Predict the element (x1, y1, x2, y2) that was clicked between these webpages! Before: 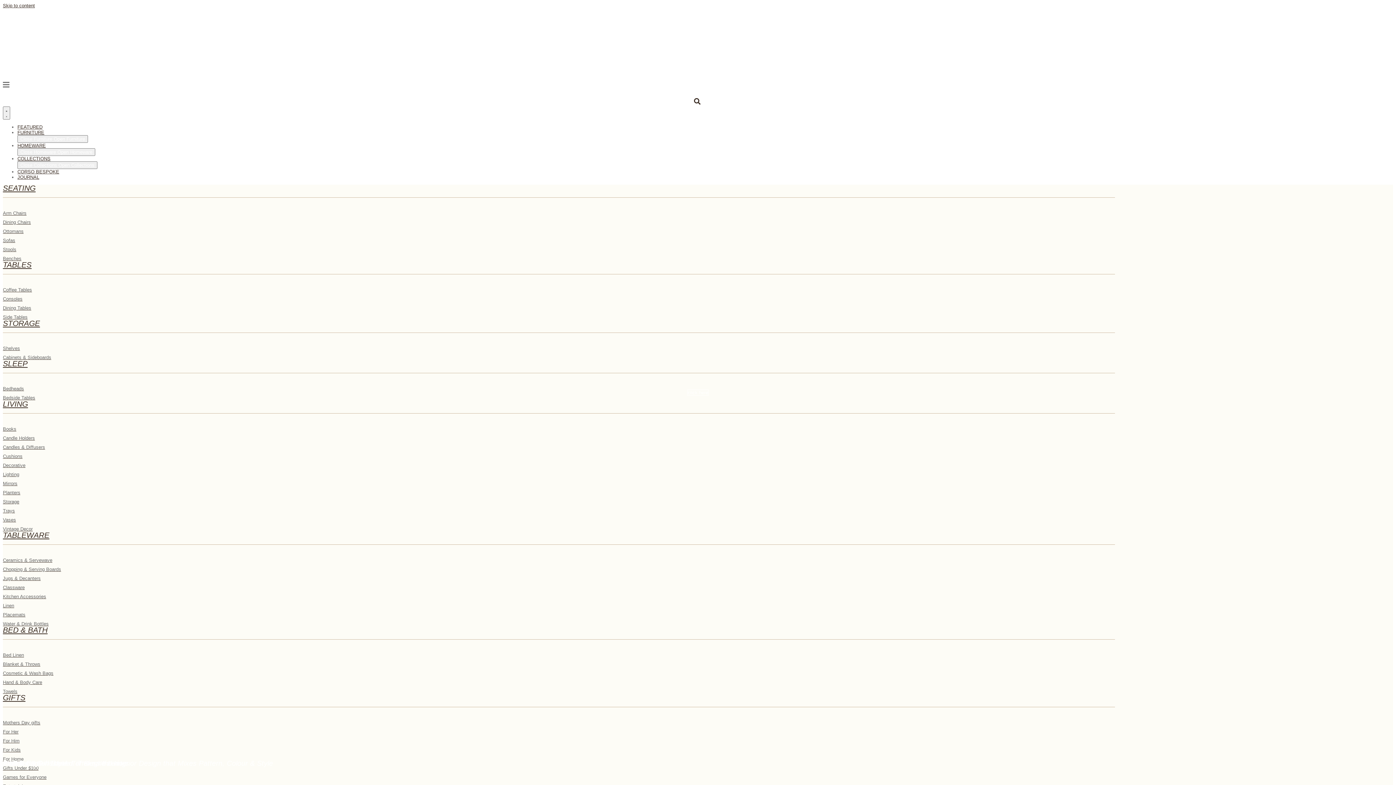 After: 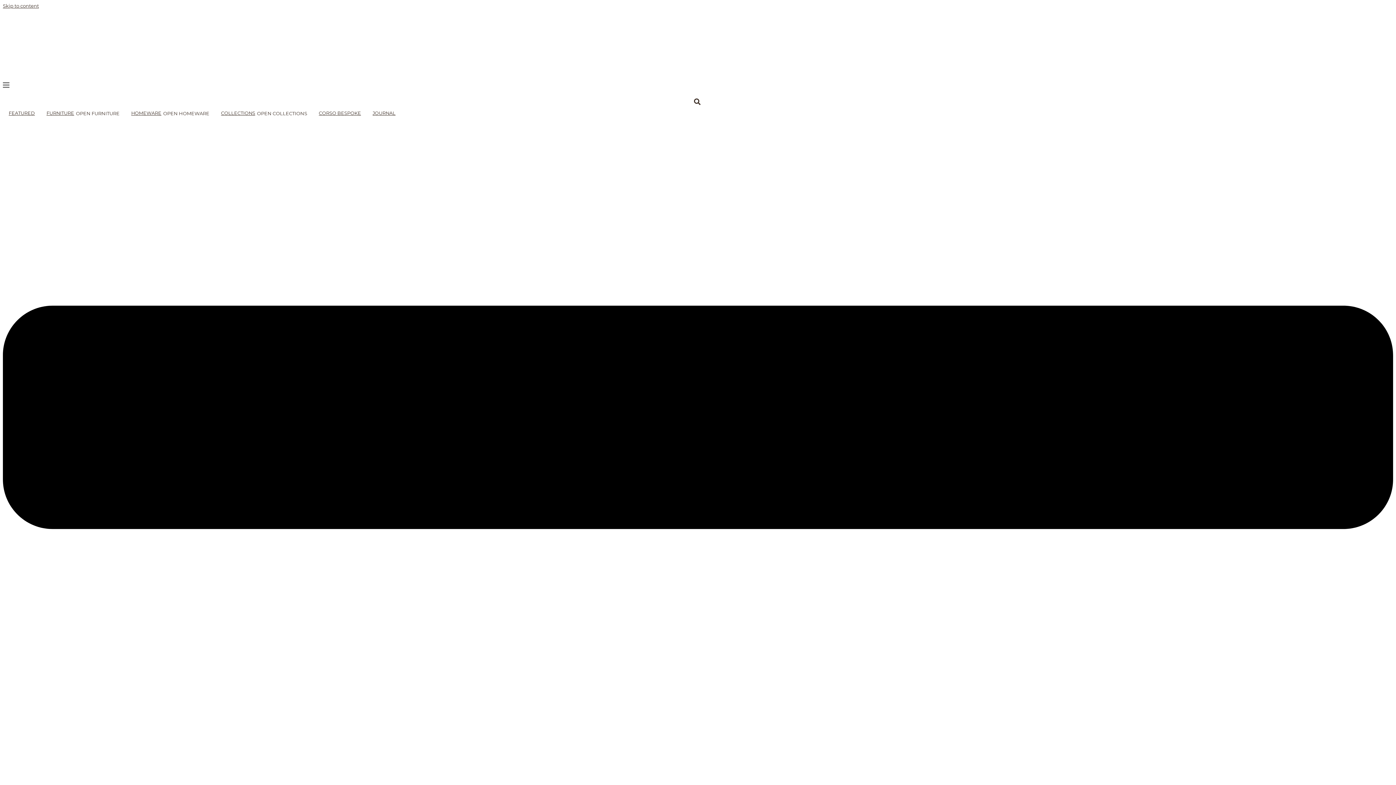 Action: label: click here bbox: (0, 0, 1396, 785)